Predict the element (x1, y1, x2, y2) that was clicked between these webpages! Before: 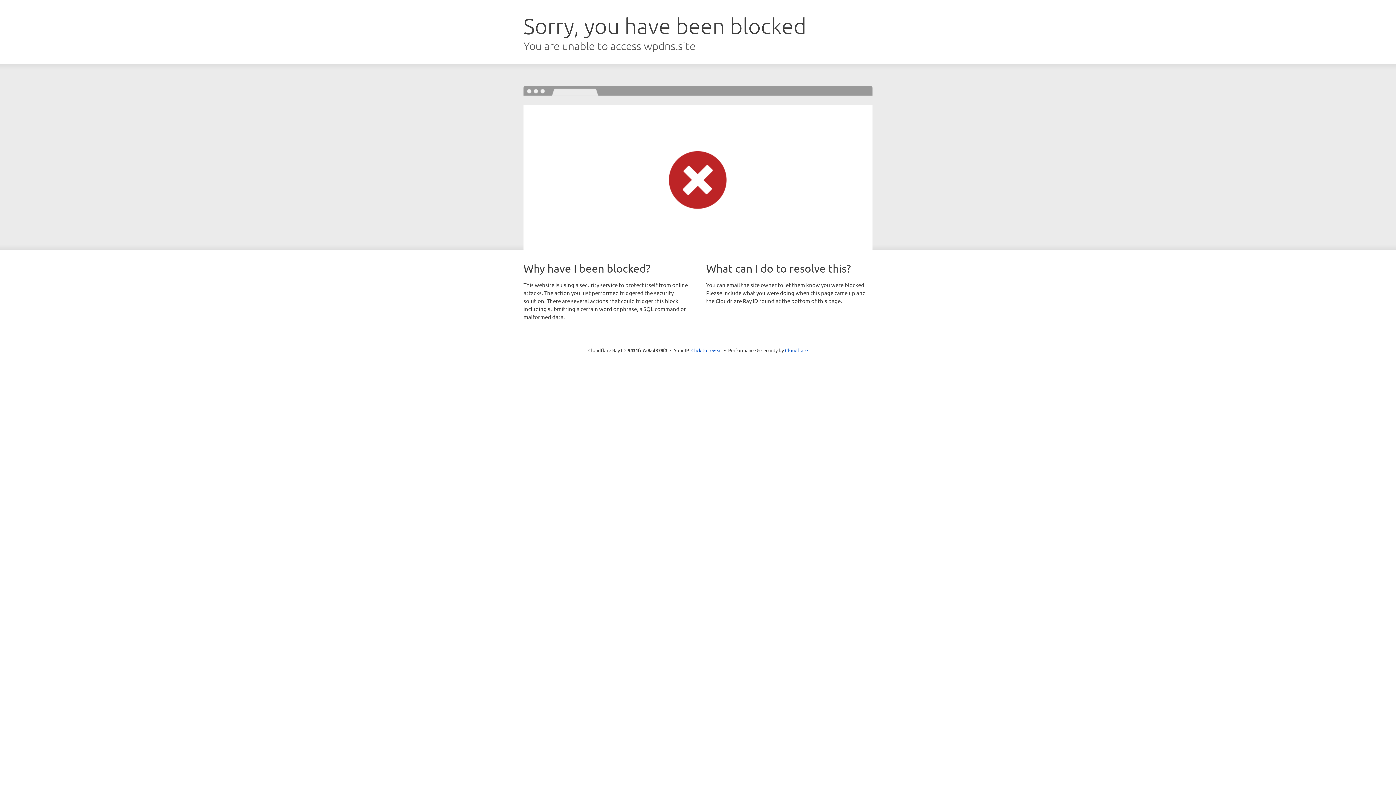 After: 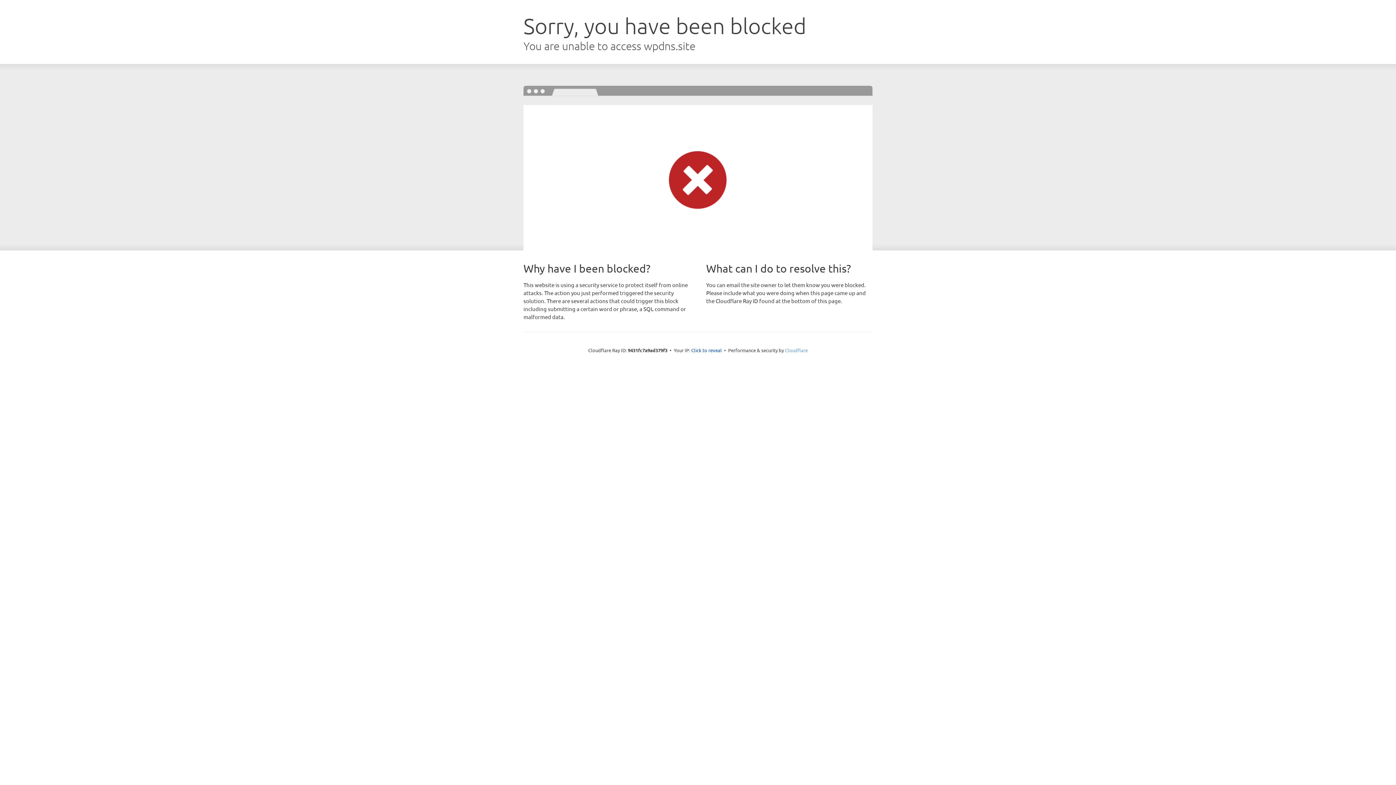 Action: label: Cloudflare bbox: (785, 347, 808, 353)